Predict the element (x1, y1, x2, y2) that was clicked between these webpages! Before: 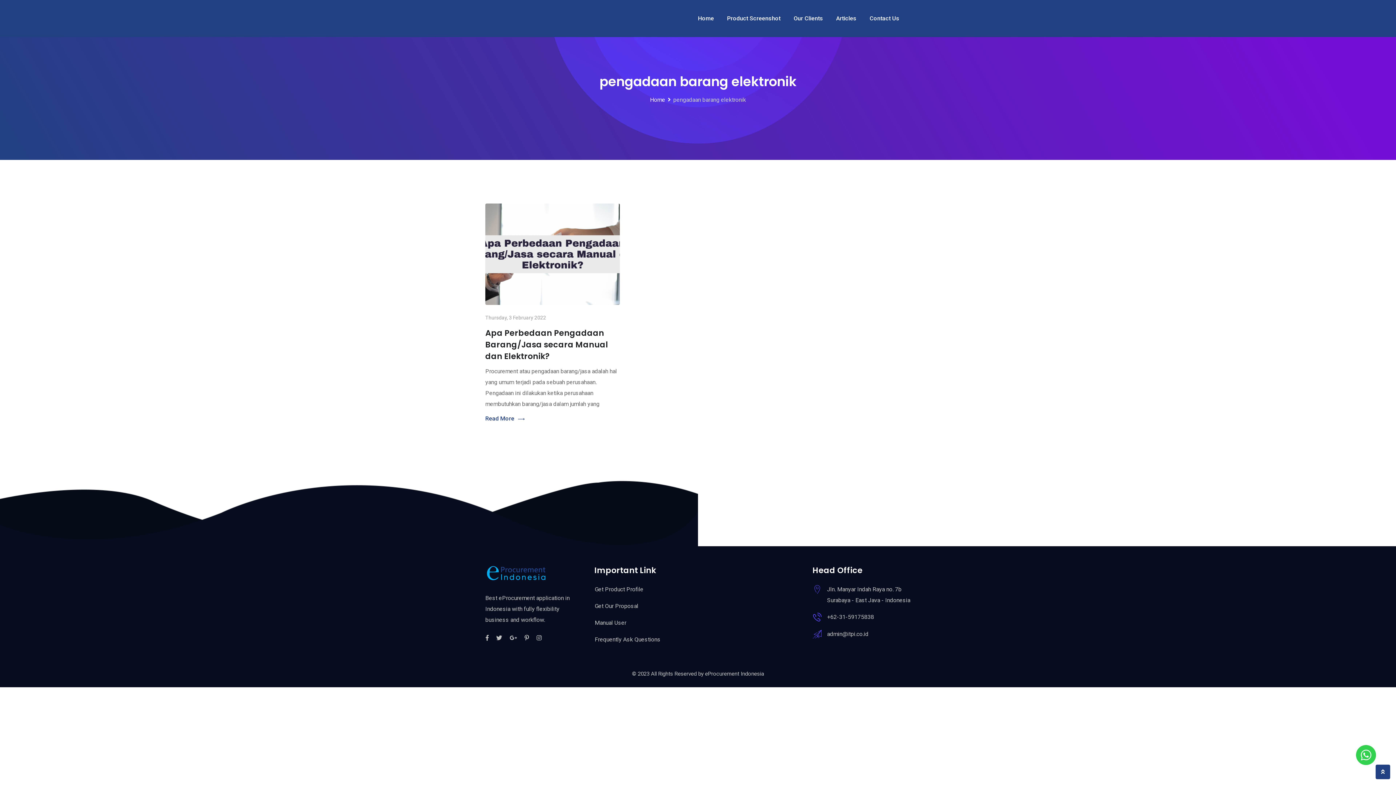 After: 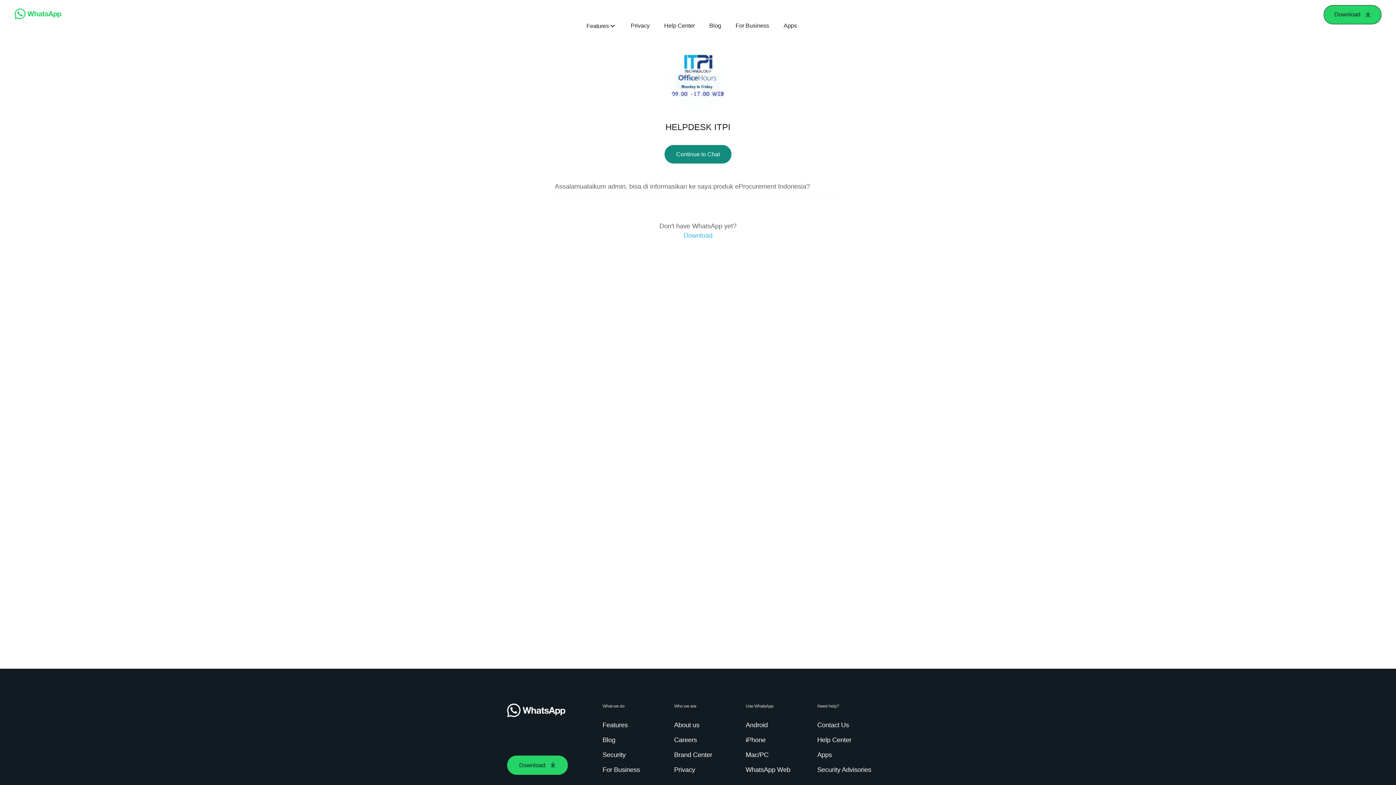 Action: label: Get Our Proposal bbox: (594, 602, 638, 609)